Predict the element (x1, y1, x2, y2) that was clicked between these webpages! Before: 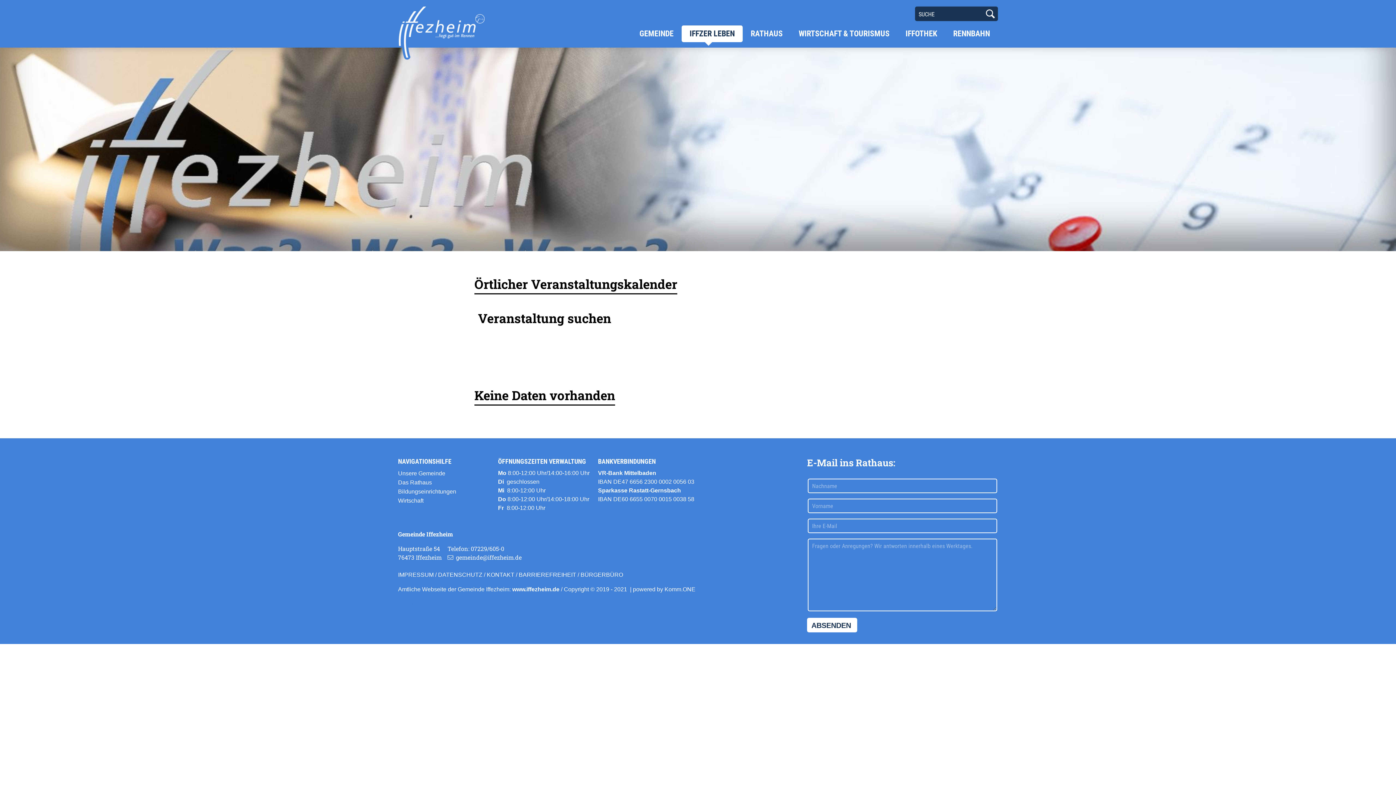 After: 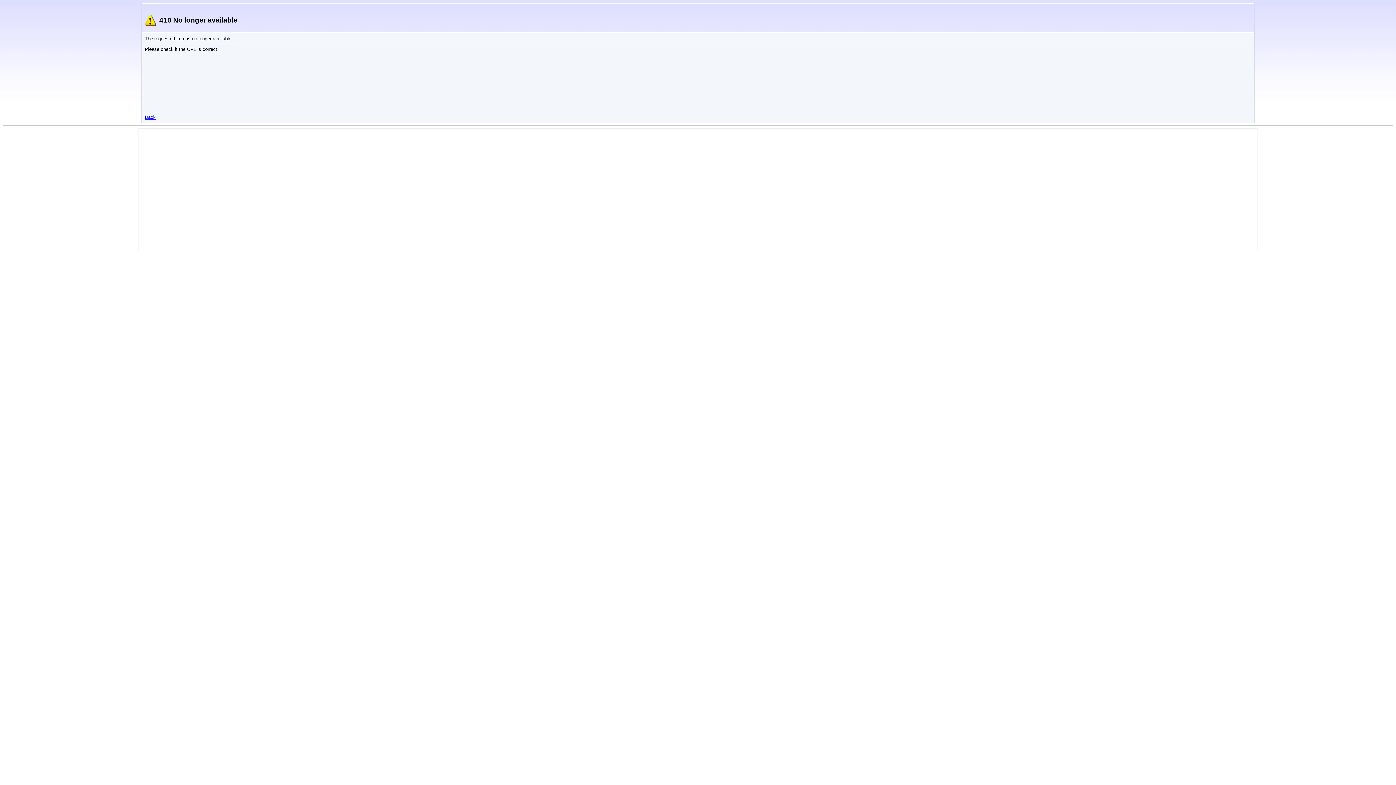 Action: label: Intranet bbox: (398, 601, 417, 607)